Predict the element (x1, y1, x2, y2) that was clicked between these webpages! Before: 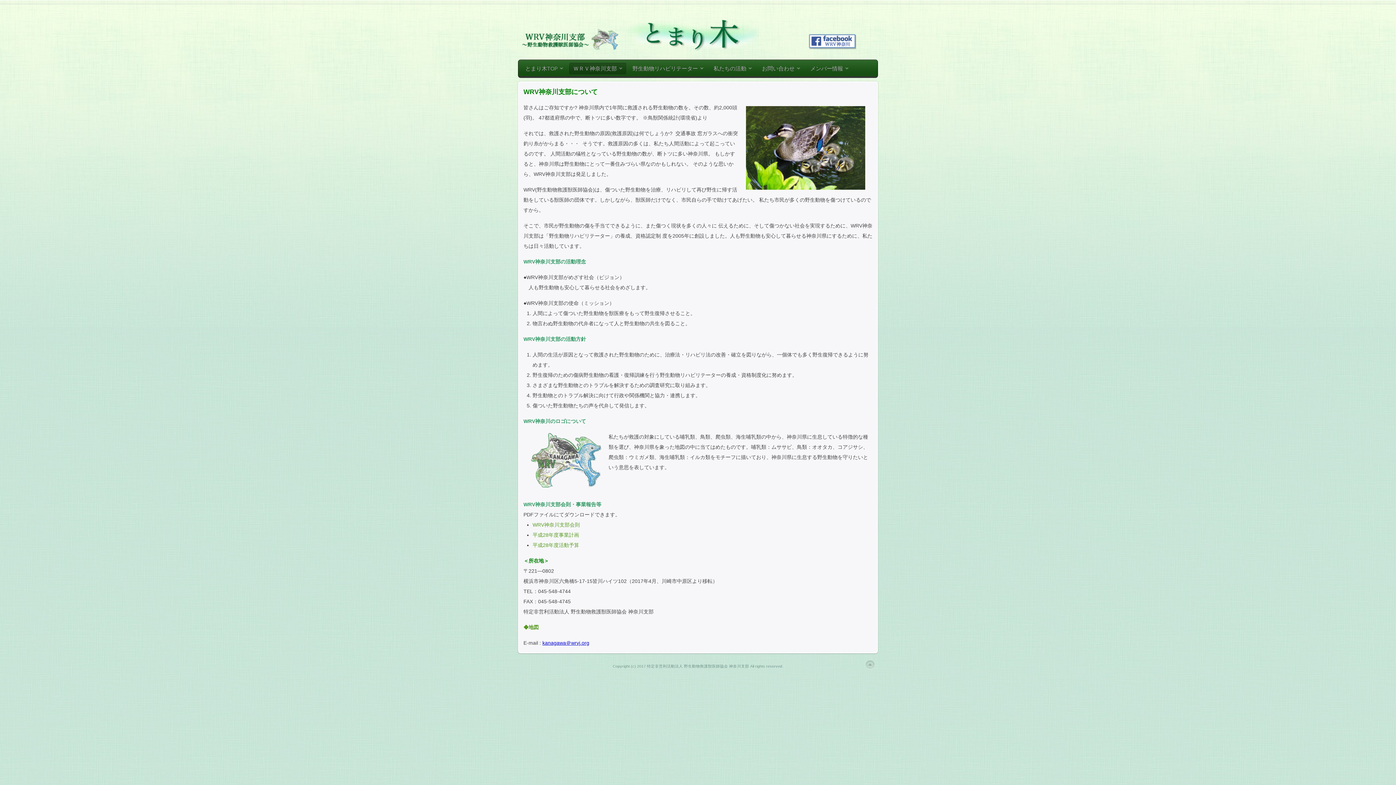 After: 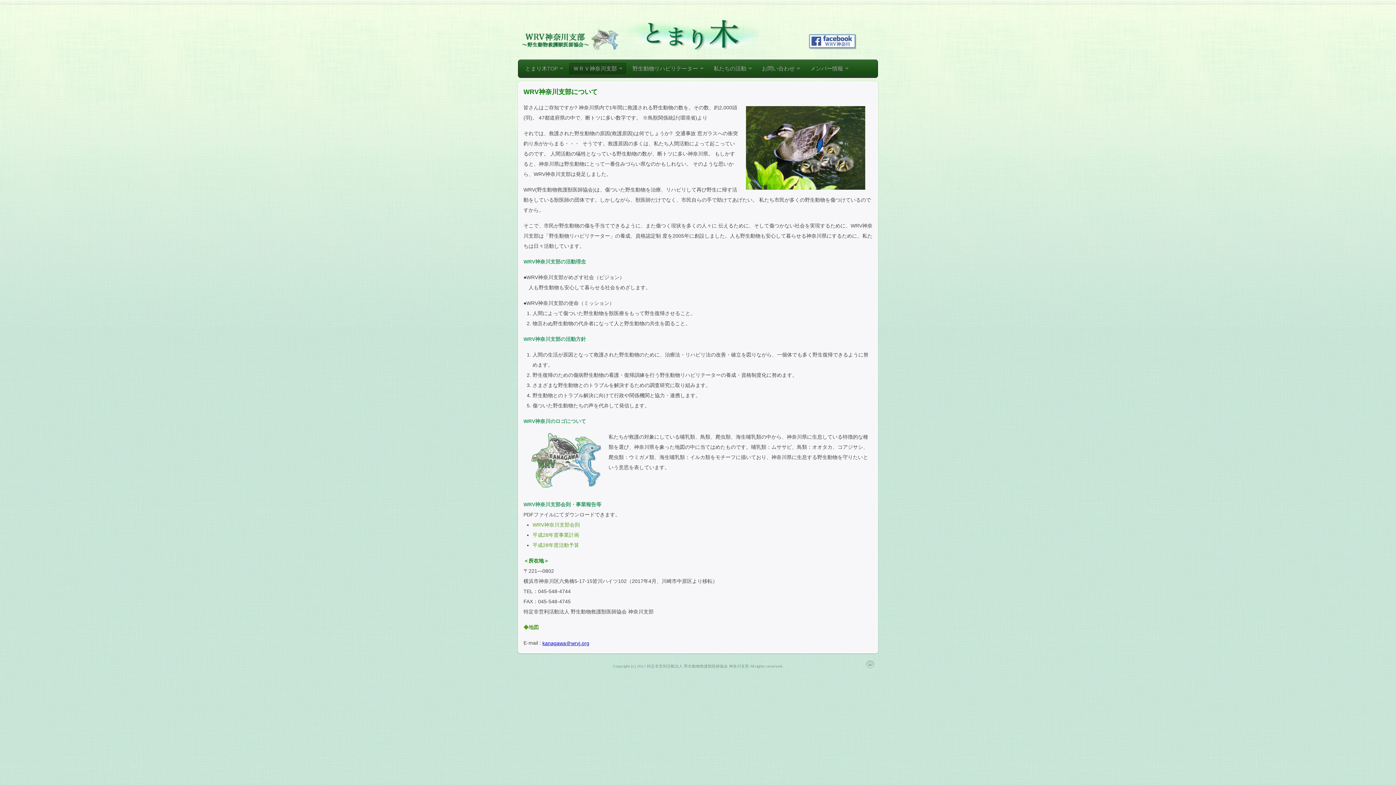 Action: bbox: (542, 640, 589, 646) label: kanagawa＠wrvj.org